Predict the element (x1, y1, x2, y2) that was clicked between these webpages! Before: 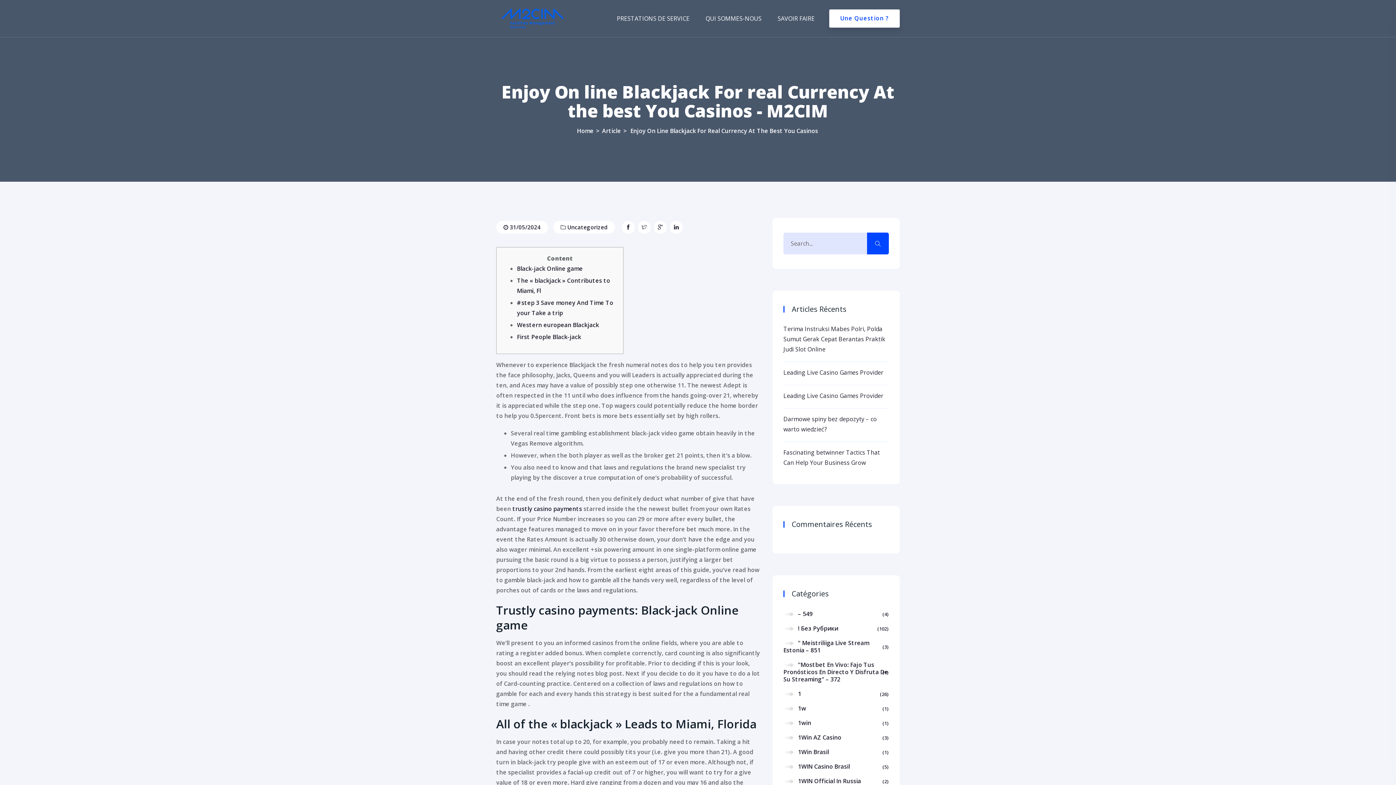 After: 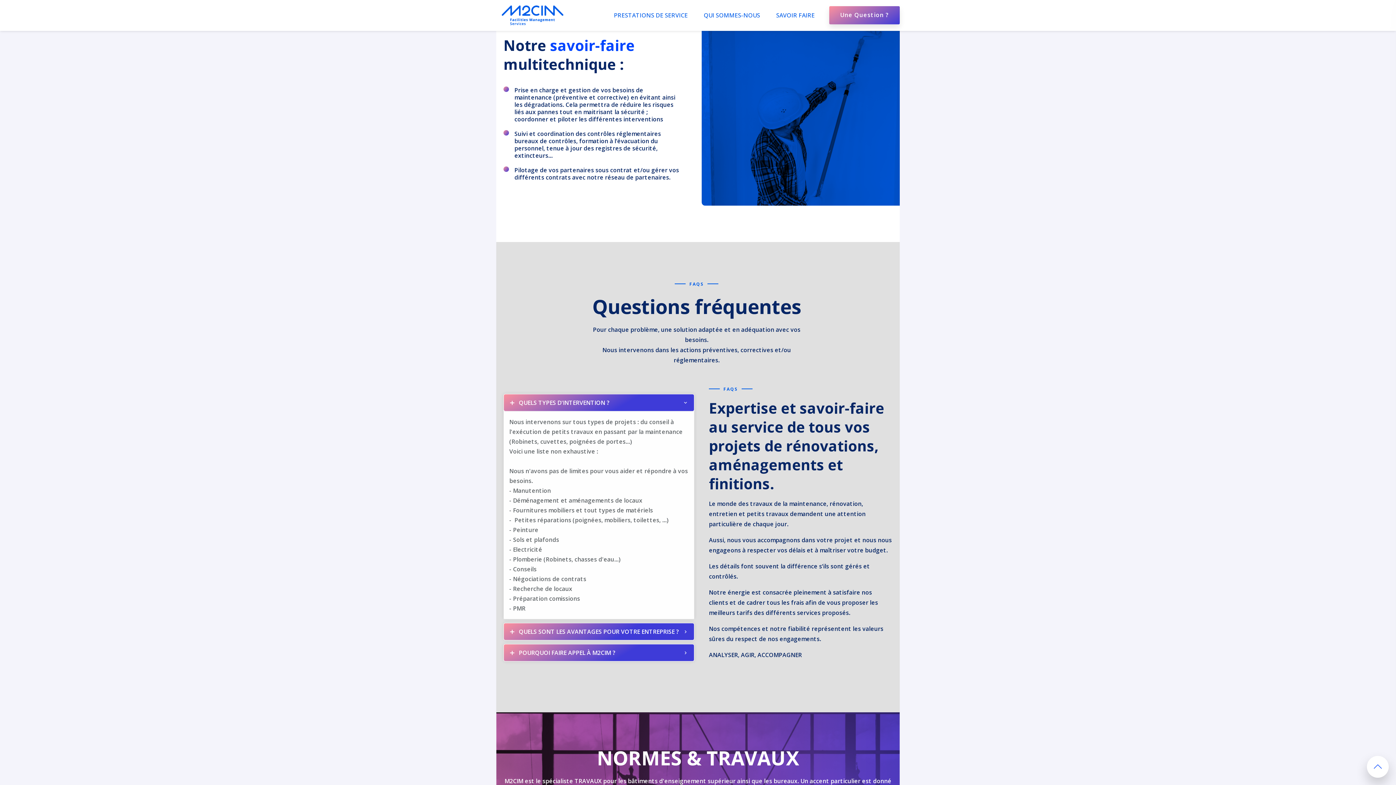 Action: bbox: (770, 0, 822, 37) label: SAVOIR FAIRE